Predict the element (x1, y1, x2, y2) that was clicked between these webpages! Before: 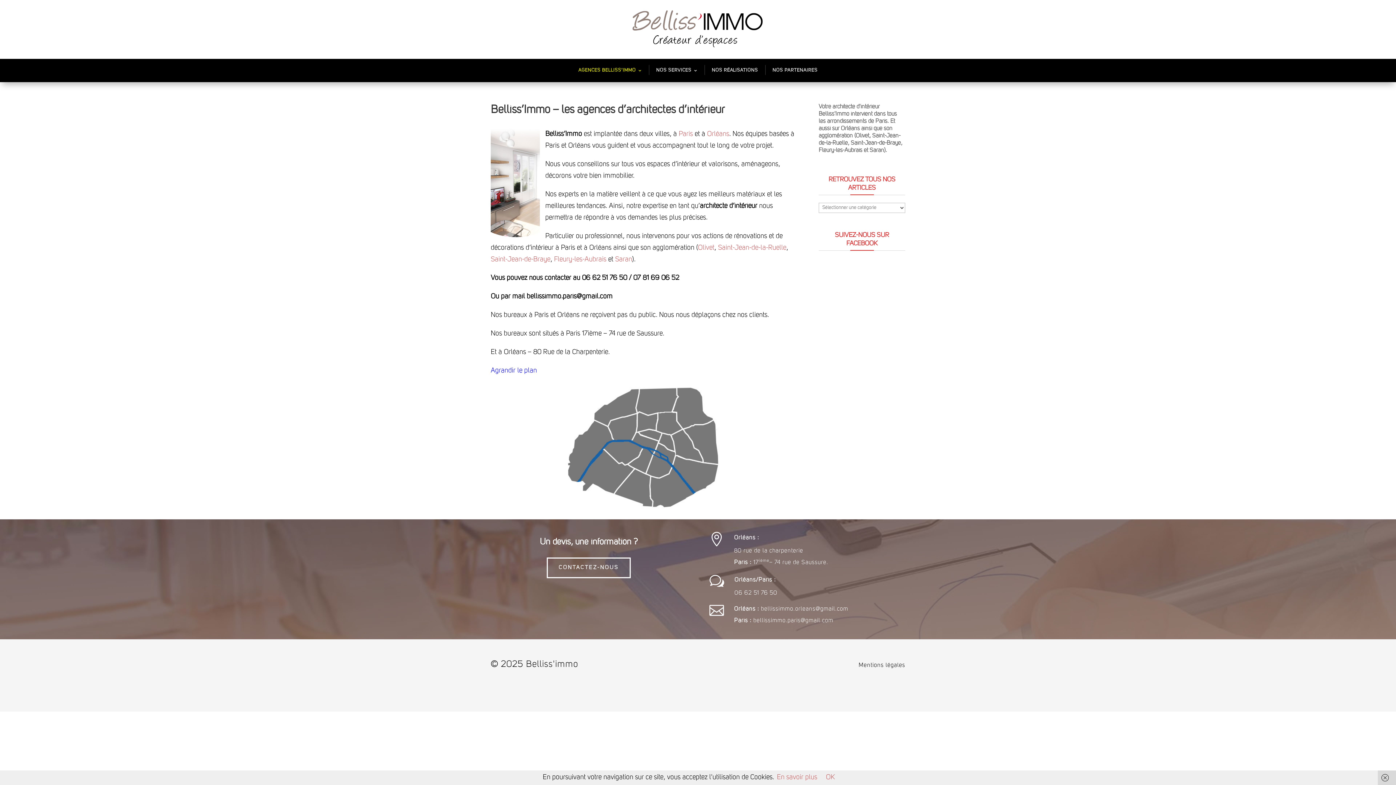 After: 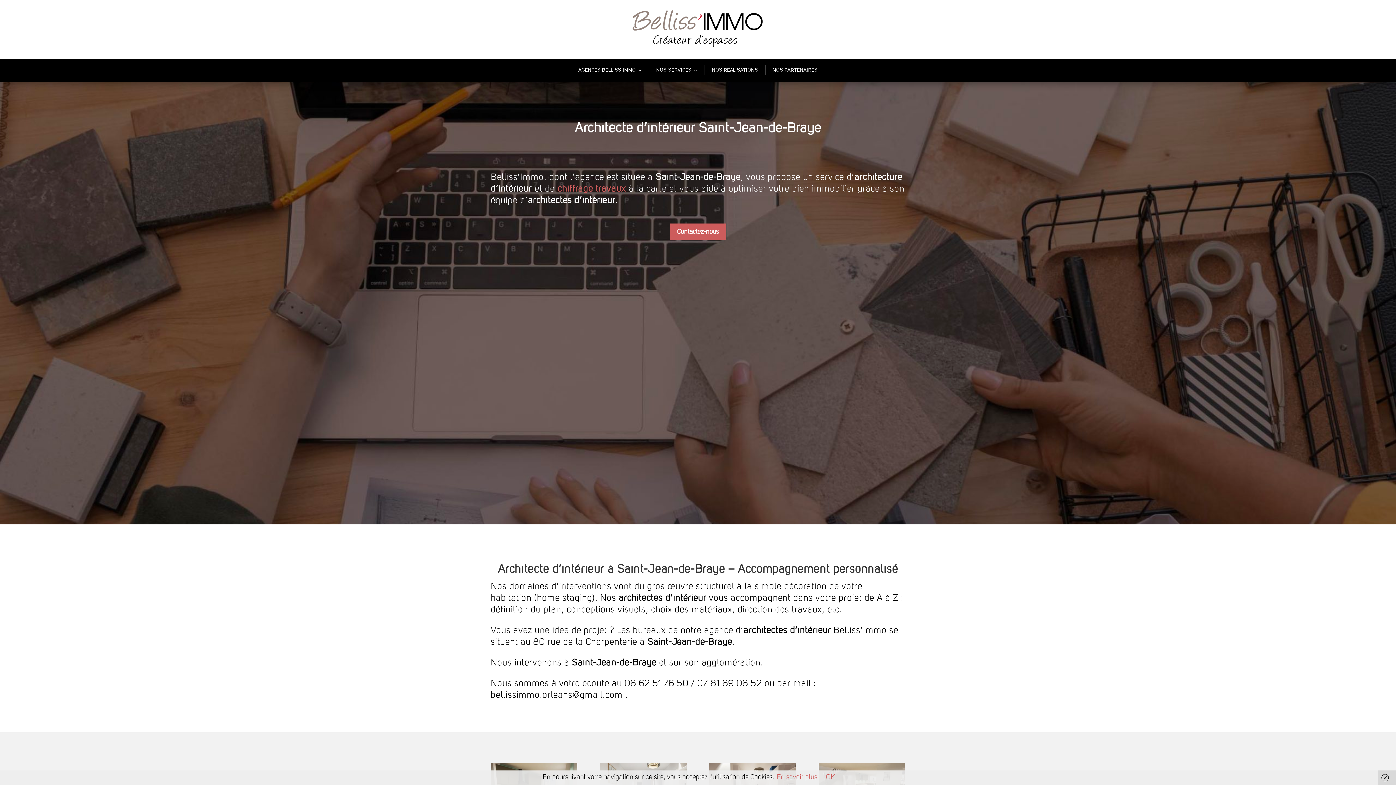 Action: bbox: (490, 256, 550, 263) label: Saint-Jean-de-Braye